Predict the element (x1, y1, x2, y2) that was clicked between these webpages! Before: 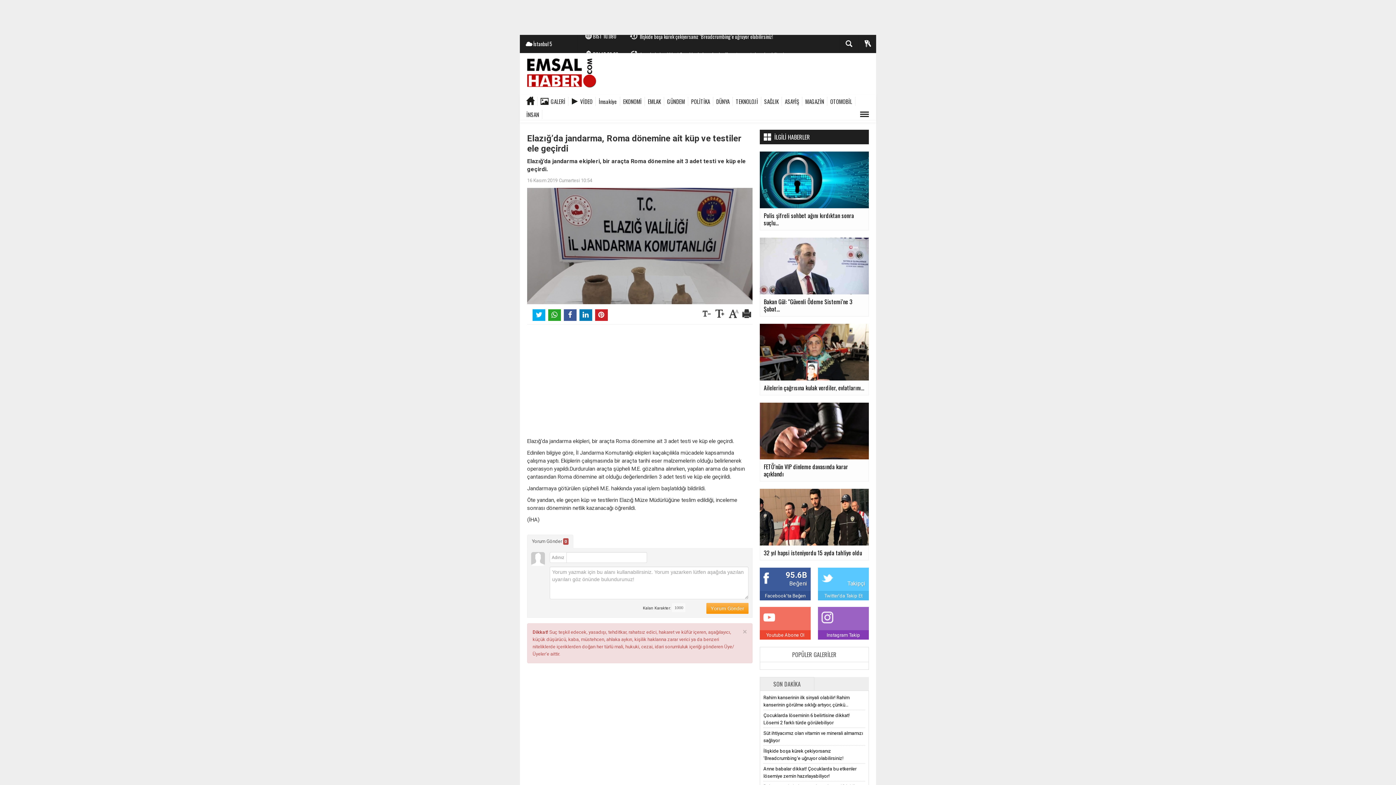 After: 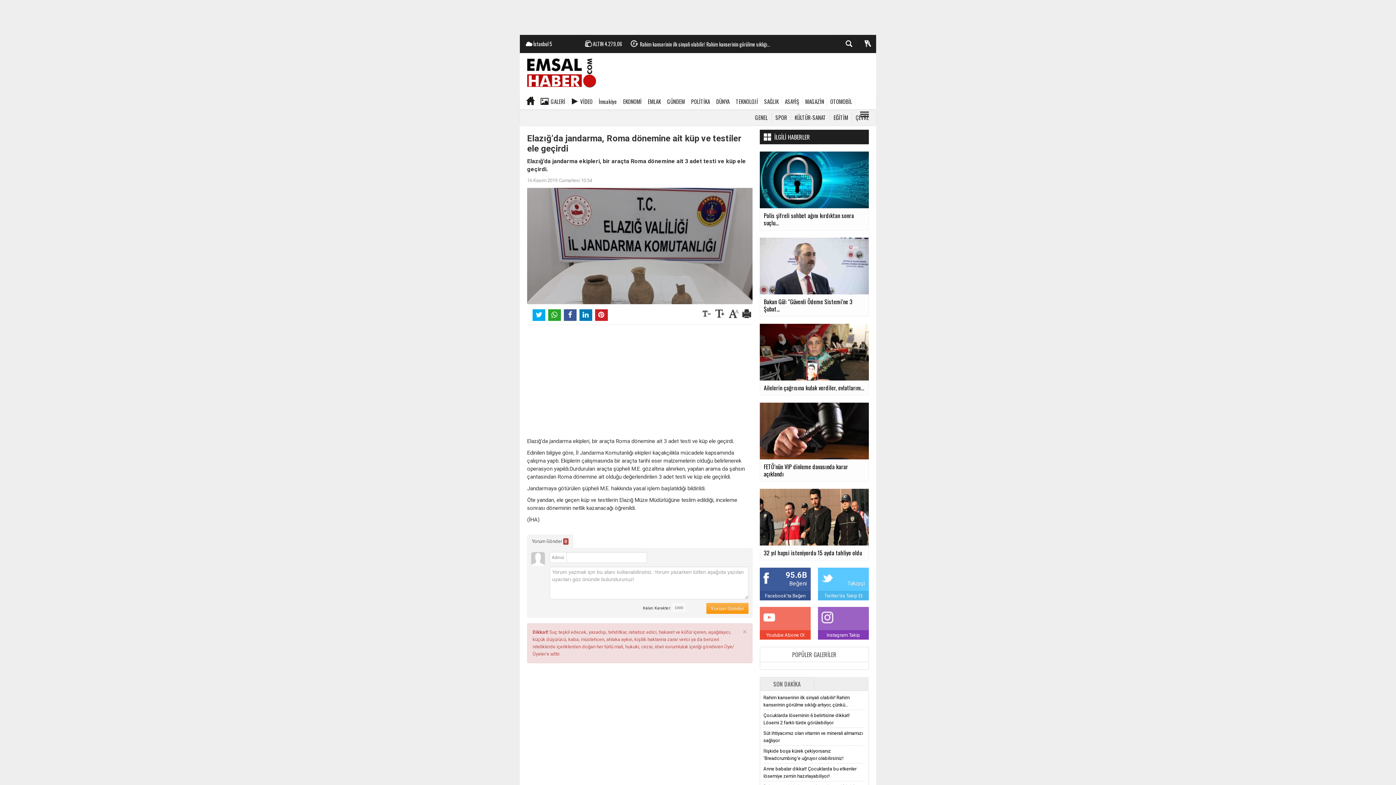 Action: bbox: (858, 110, 870, 118)